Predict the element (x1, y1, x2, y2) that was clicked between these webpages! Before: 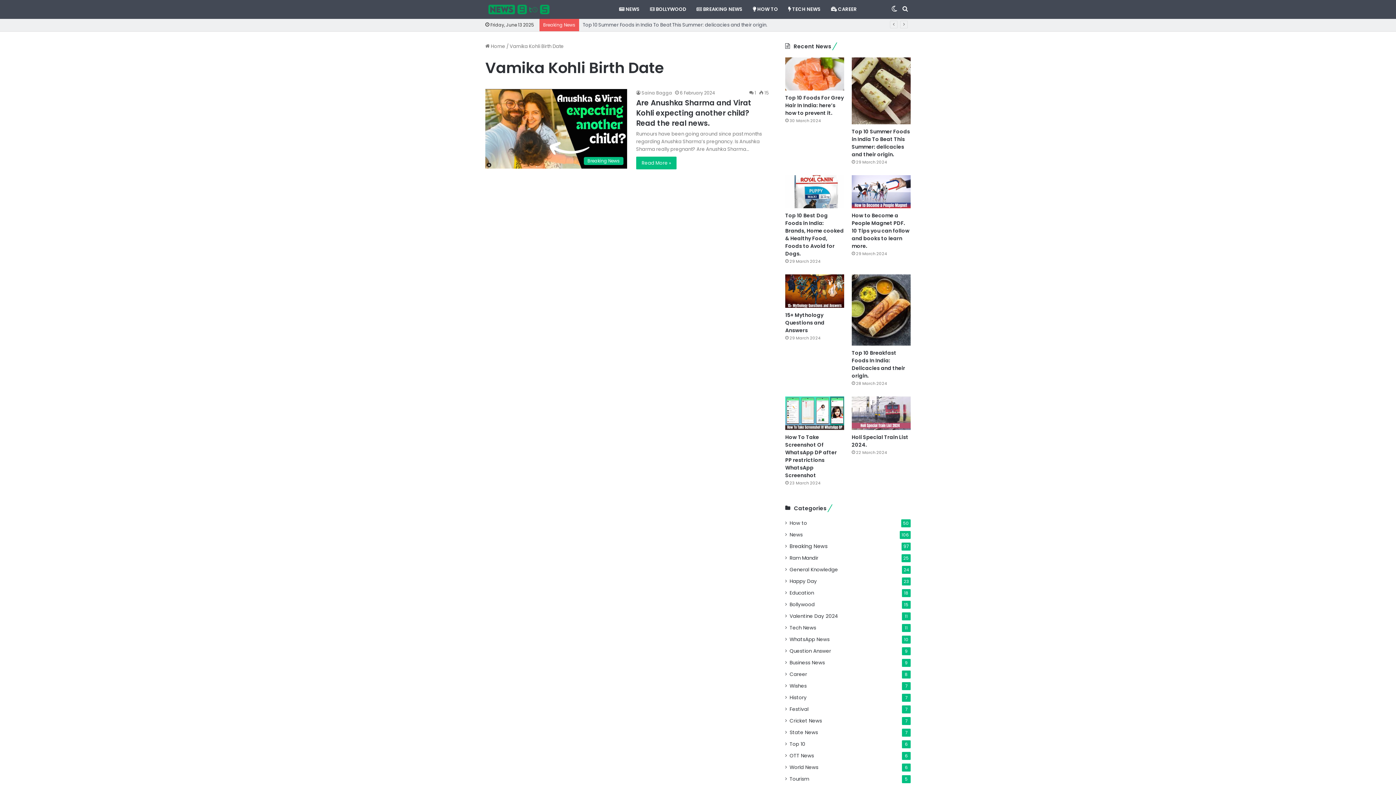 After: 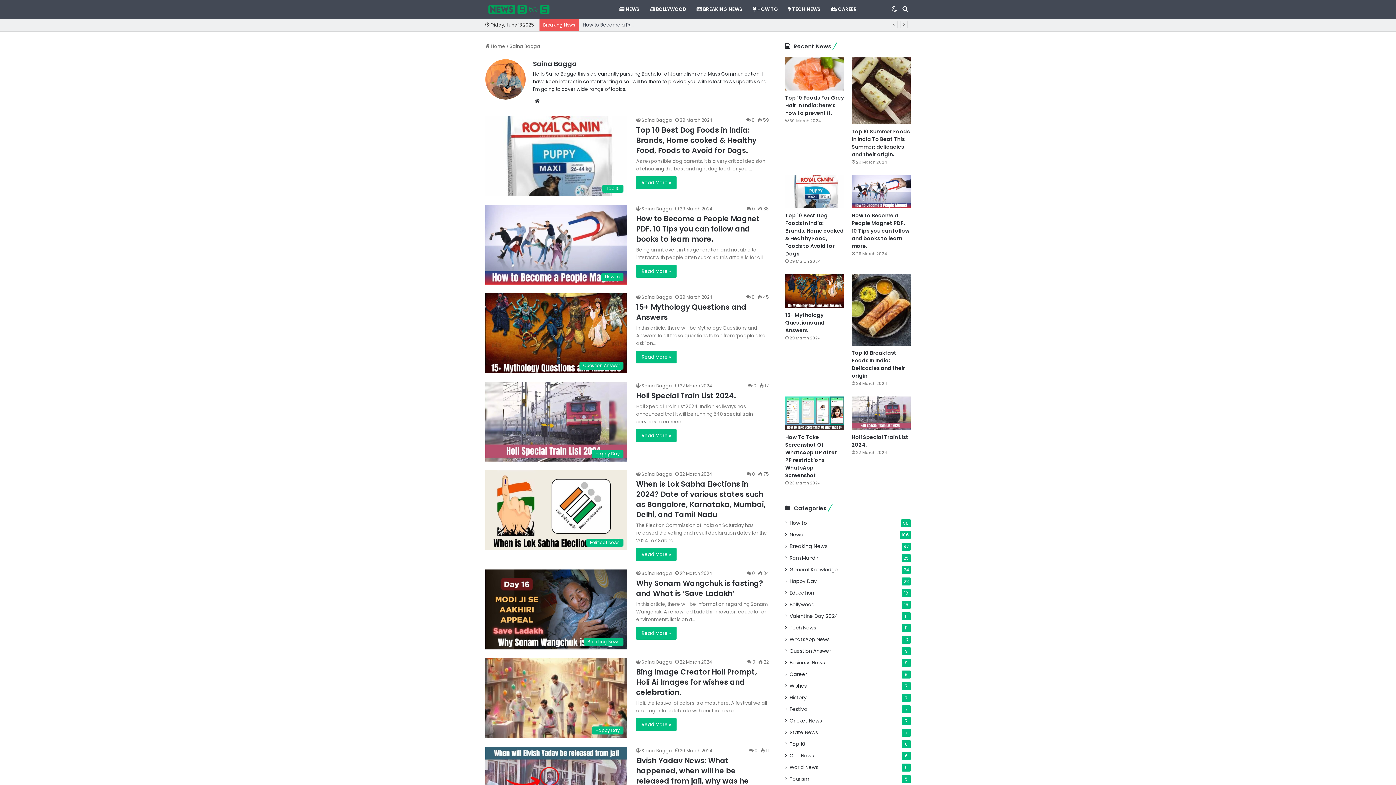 Action: label: Saina Bagga bbox: (636, 89, 672, 96)